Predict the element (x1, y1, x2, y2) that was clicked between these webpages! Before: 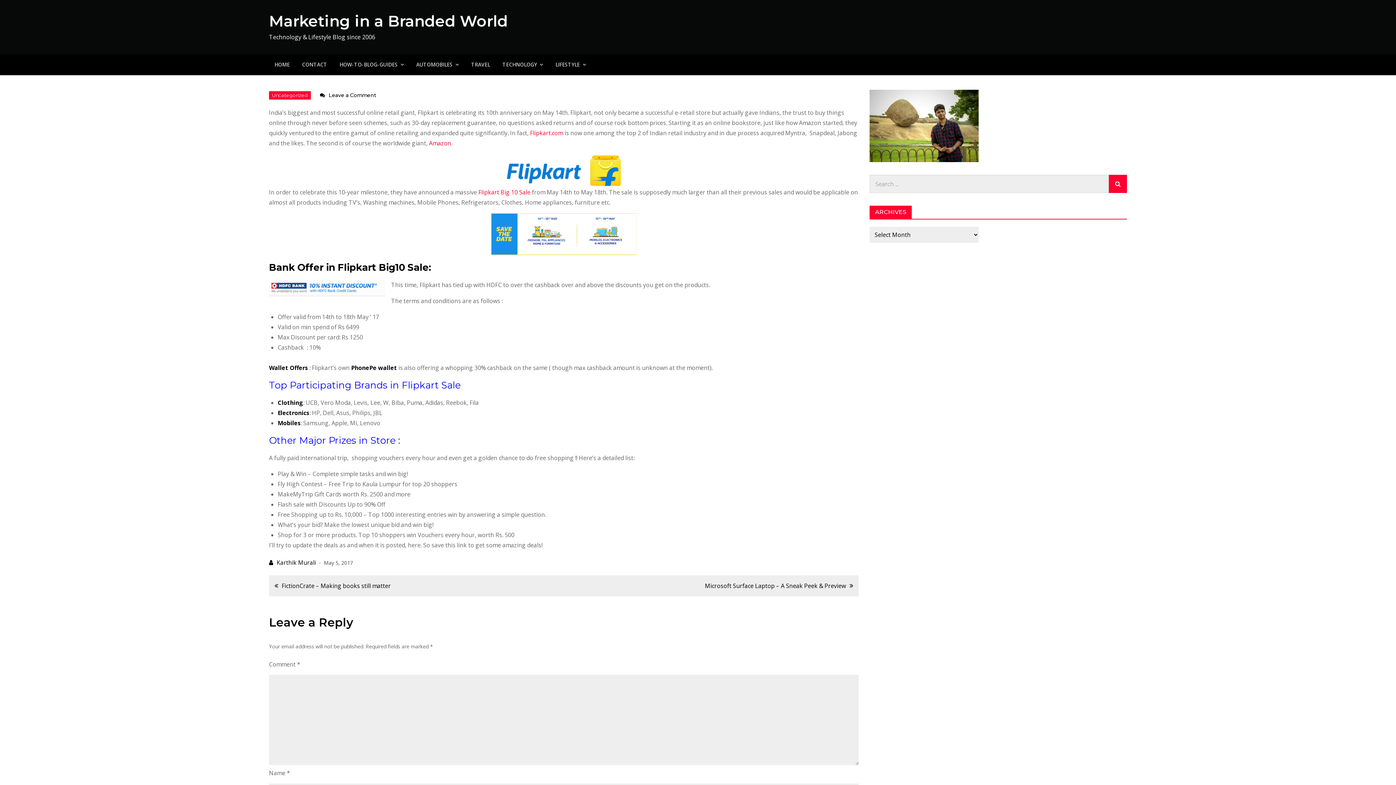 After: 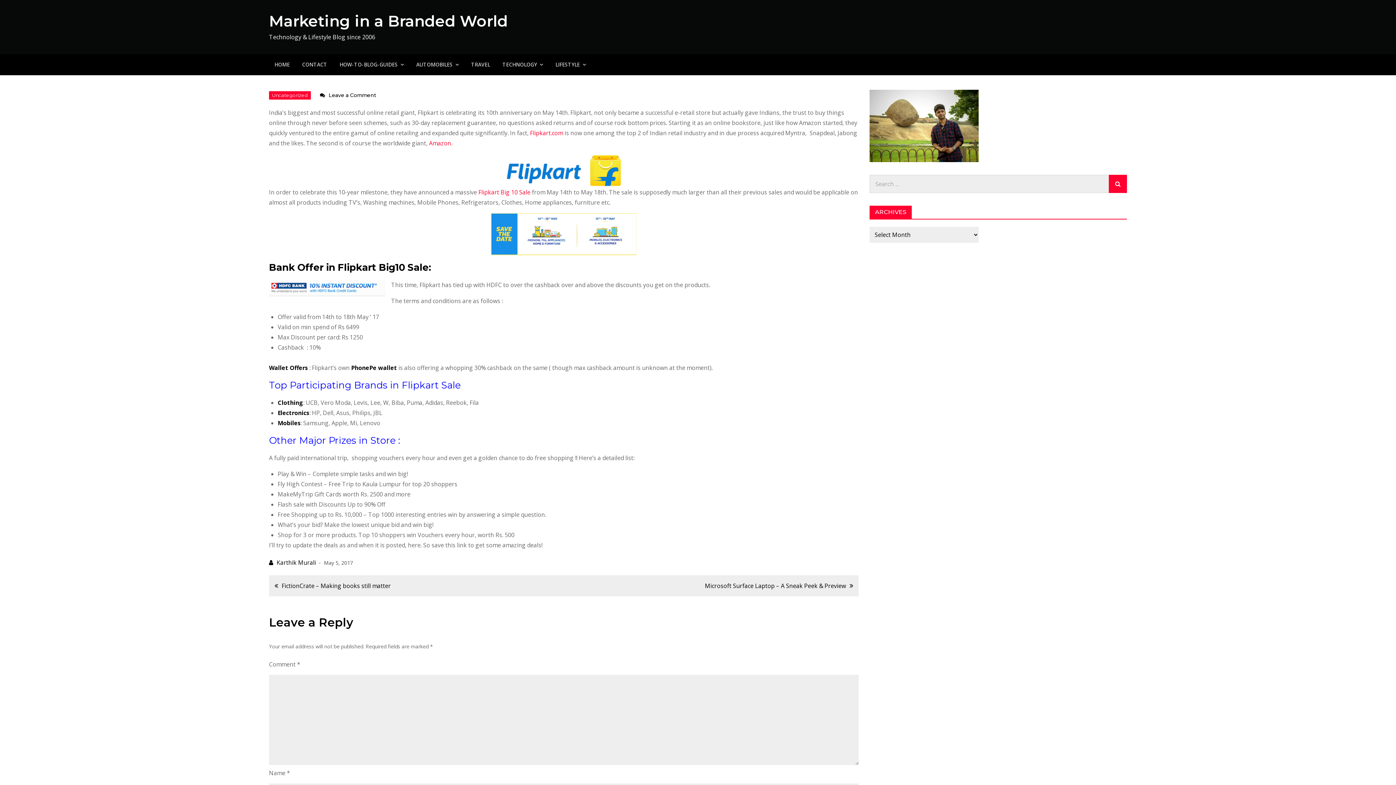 Action: label: May 5, 2017 bbox: (324, 559, 353, 566)